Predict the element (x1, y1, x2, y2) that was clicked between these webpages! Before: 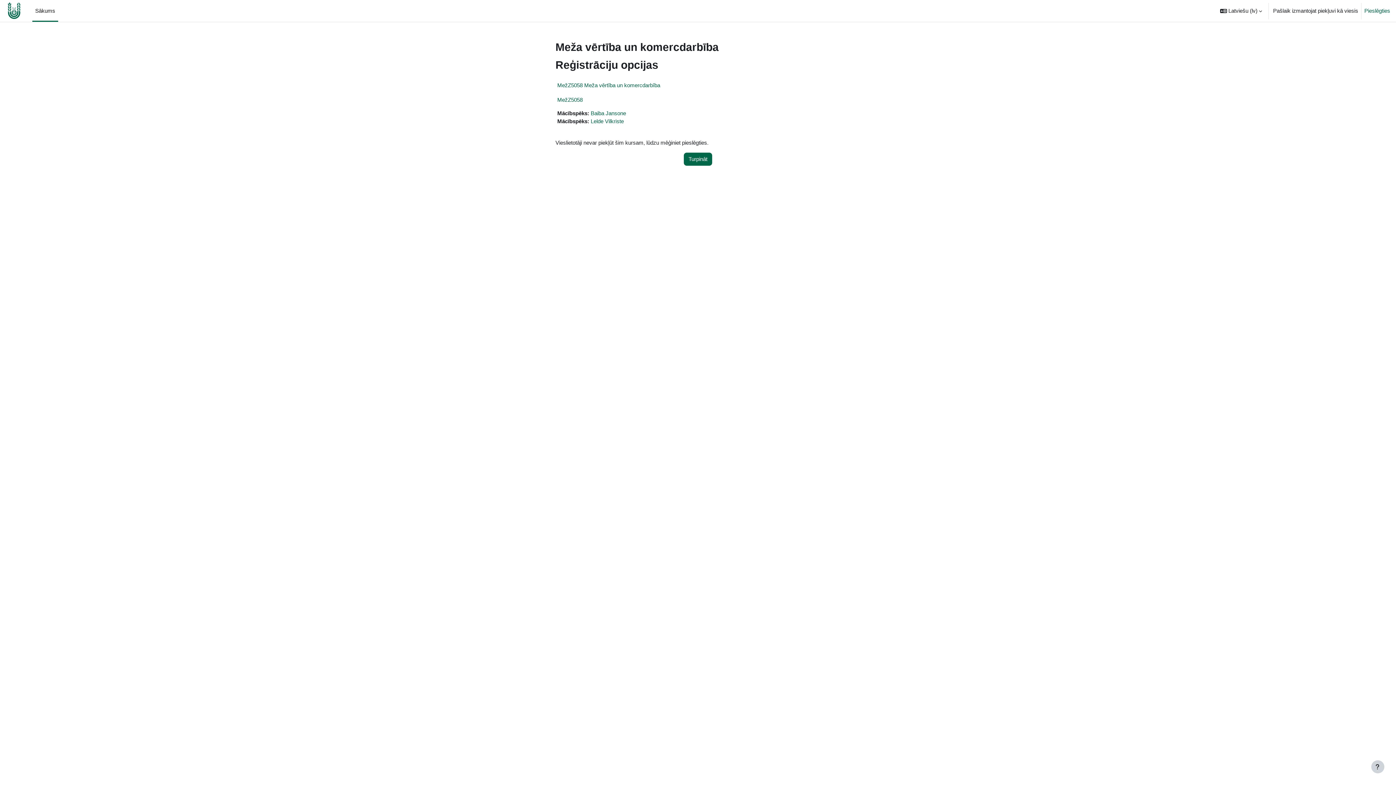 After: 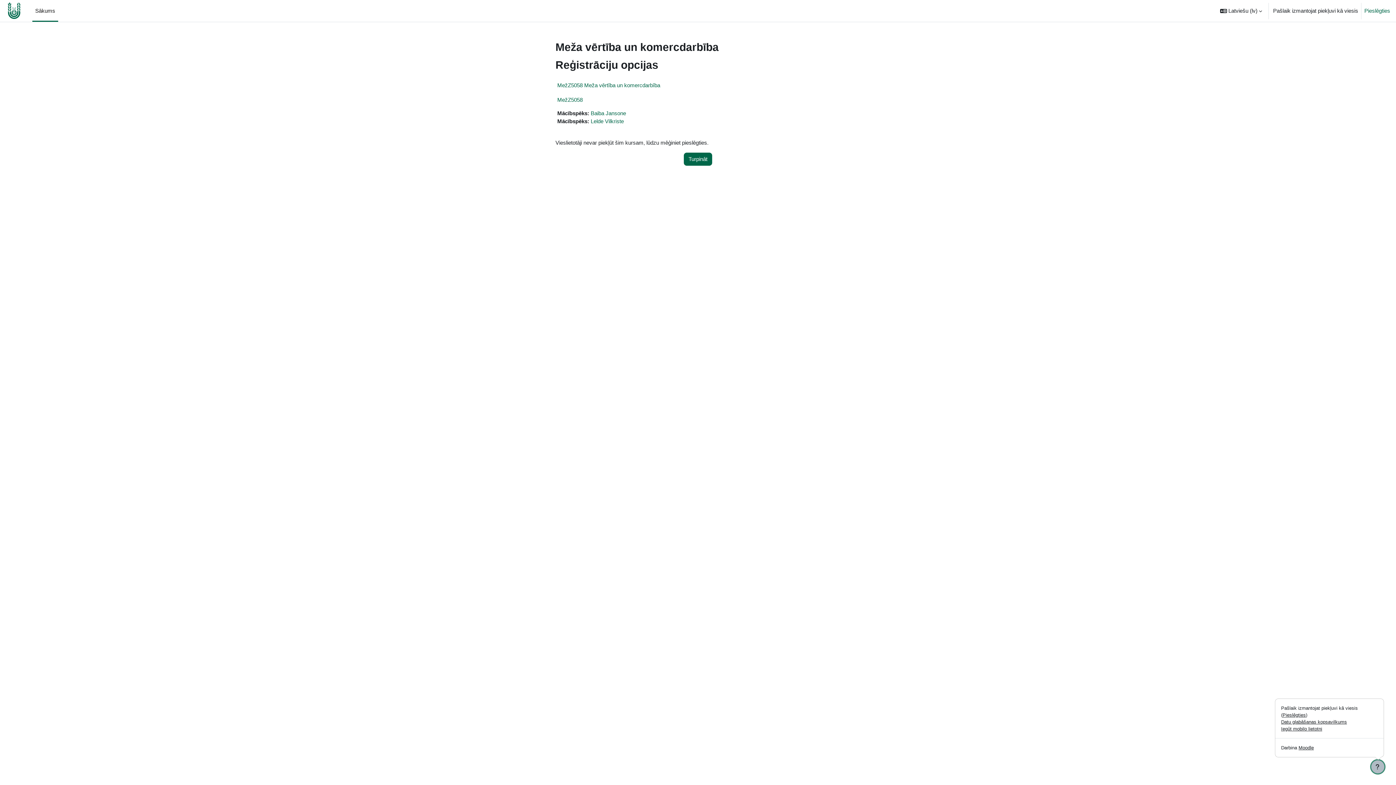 Action: bbox: (1371, 760, 1384, 773) label: Rādīt kājeni